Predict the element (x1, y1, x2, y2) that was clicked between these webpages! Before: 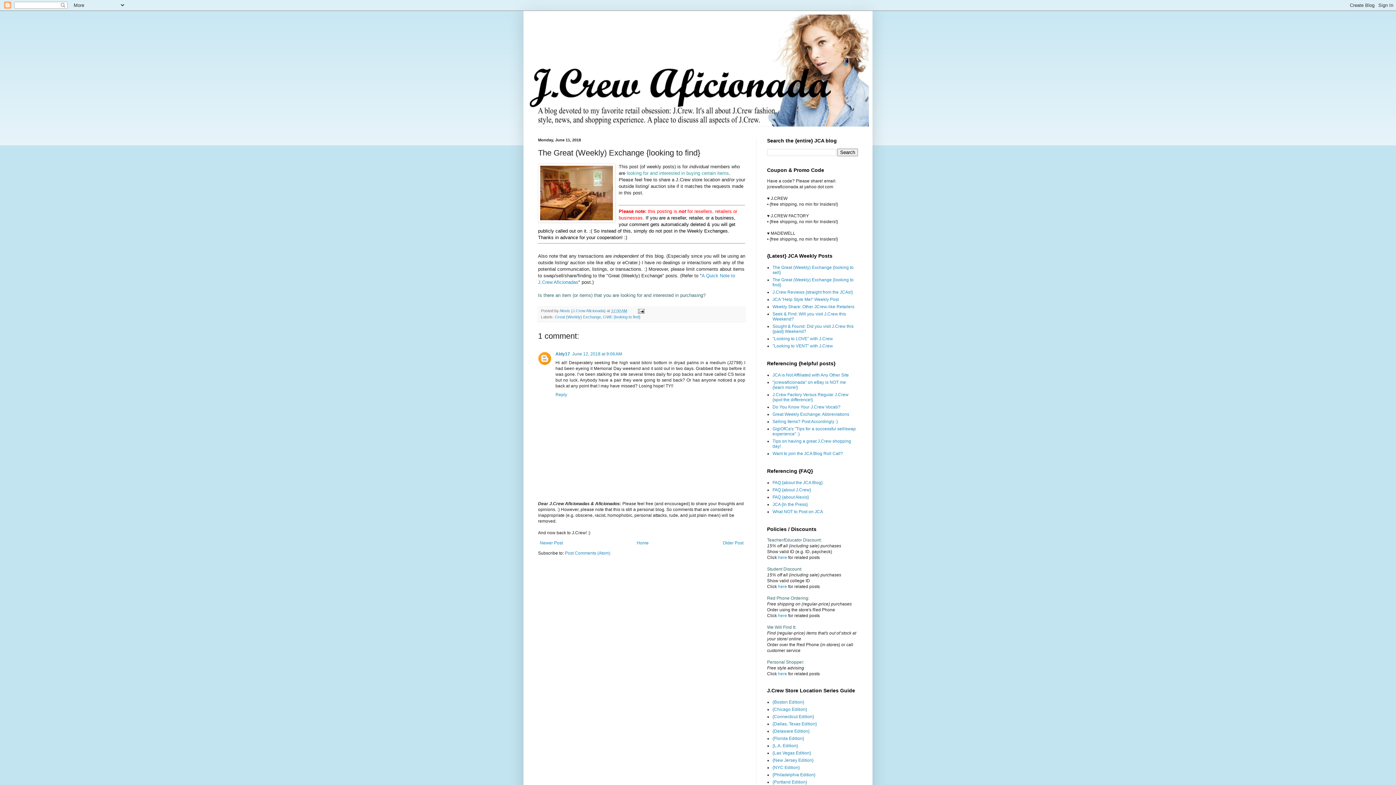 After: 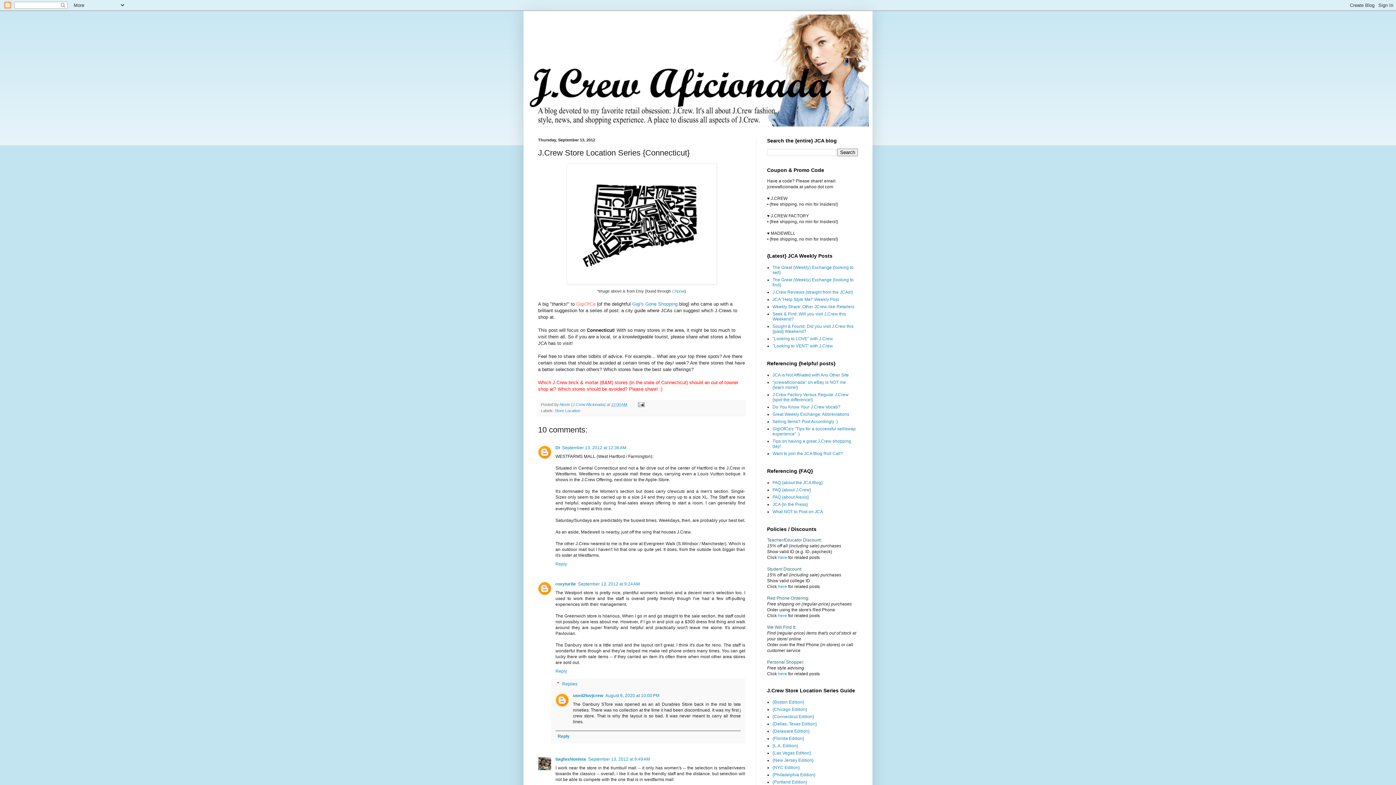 Action: bbox: (772, 714, 814, 719) label: {Connecticut Edition}